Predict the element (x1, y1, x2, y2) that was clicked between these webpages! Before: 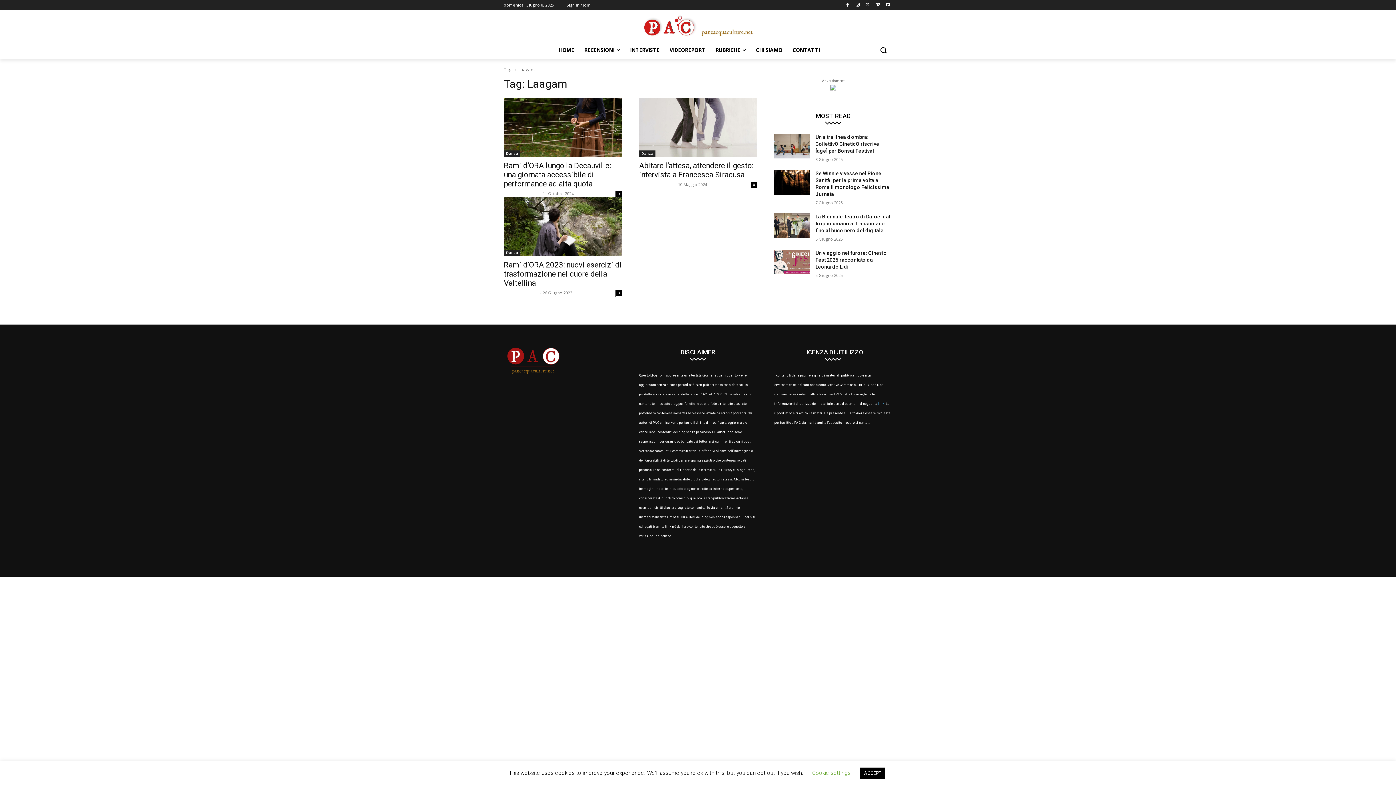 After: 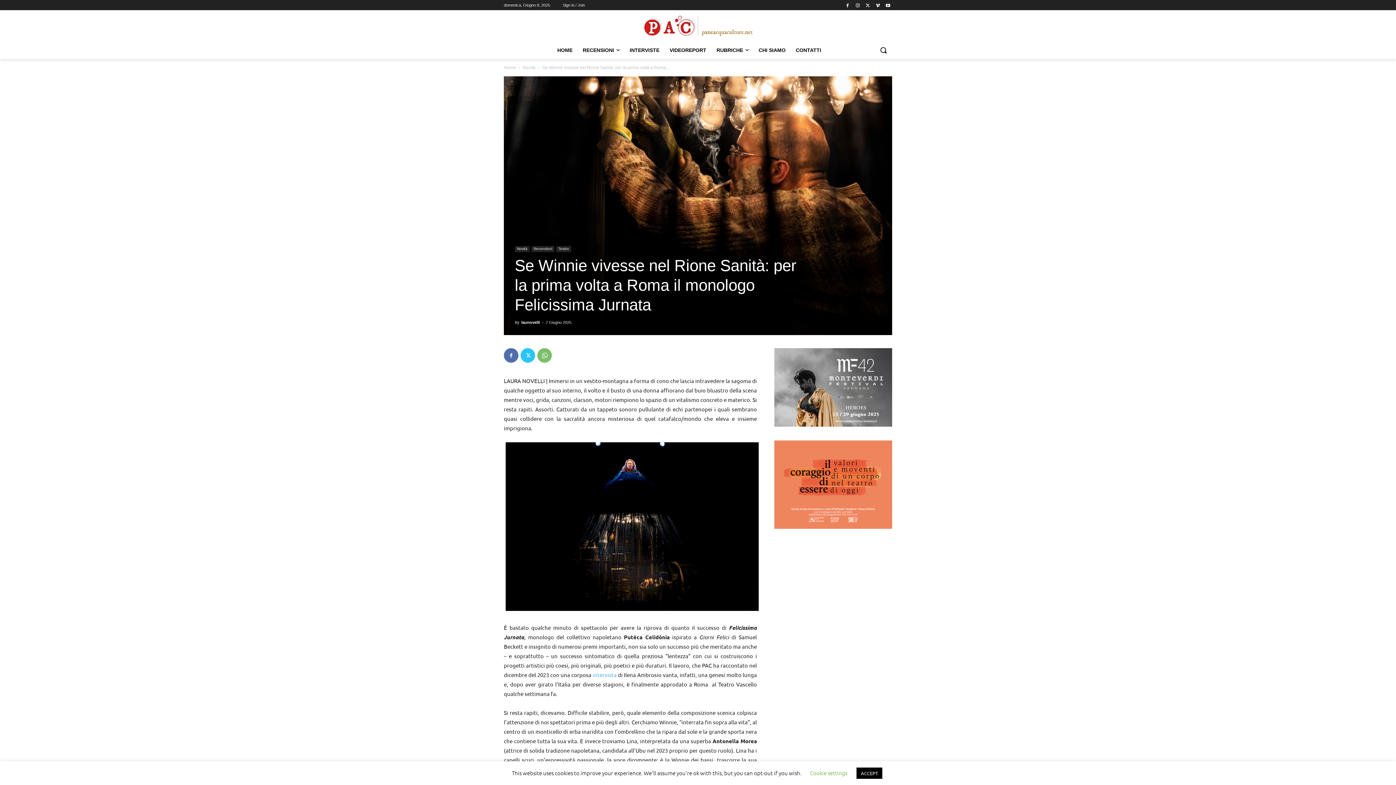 Action: bbox: (774, 170, 809, 195)